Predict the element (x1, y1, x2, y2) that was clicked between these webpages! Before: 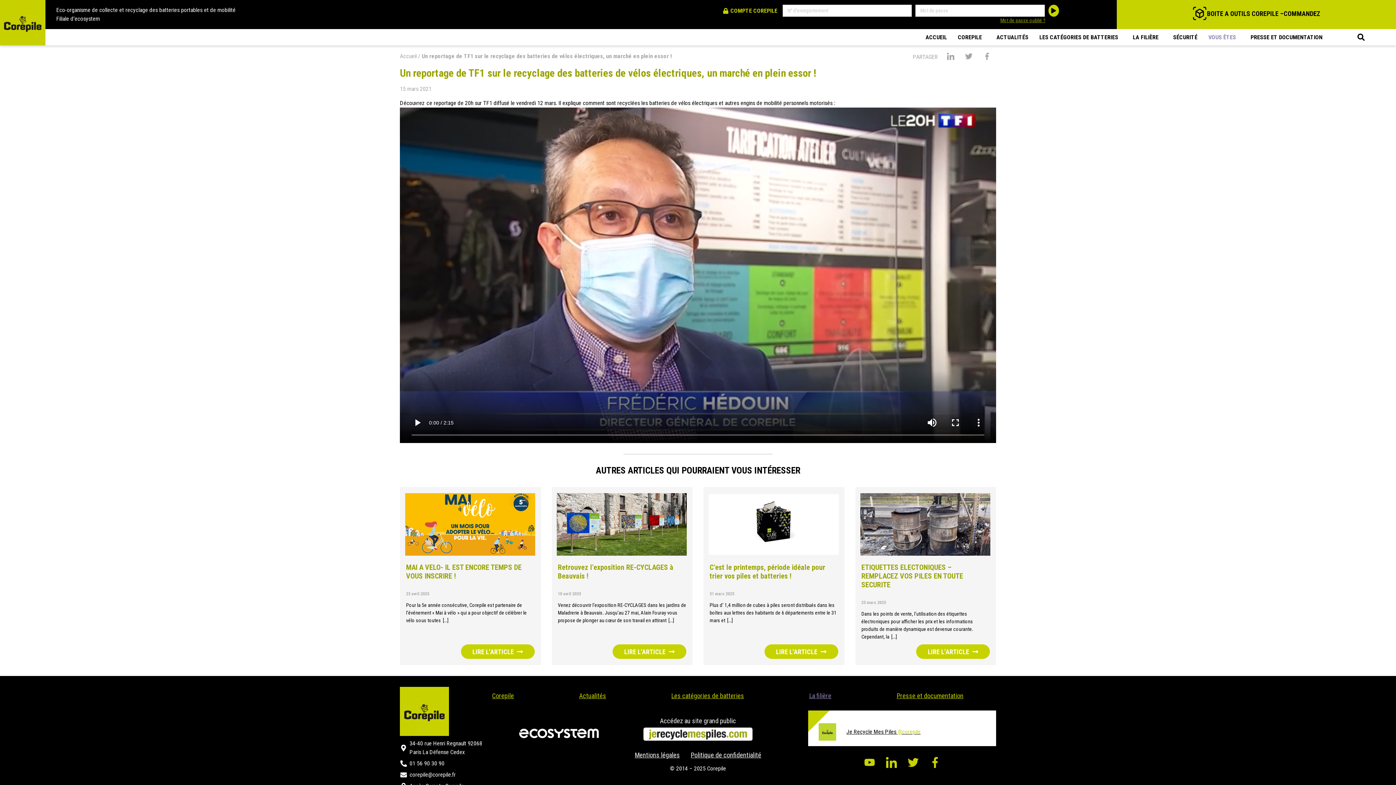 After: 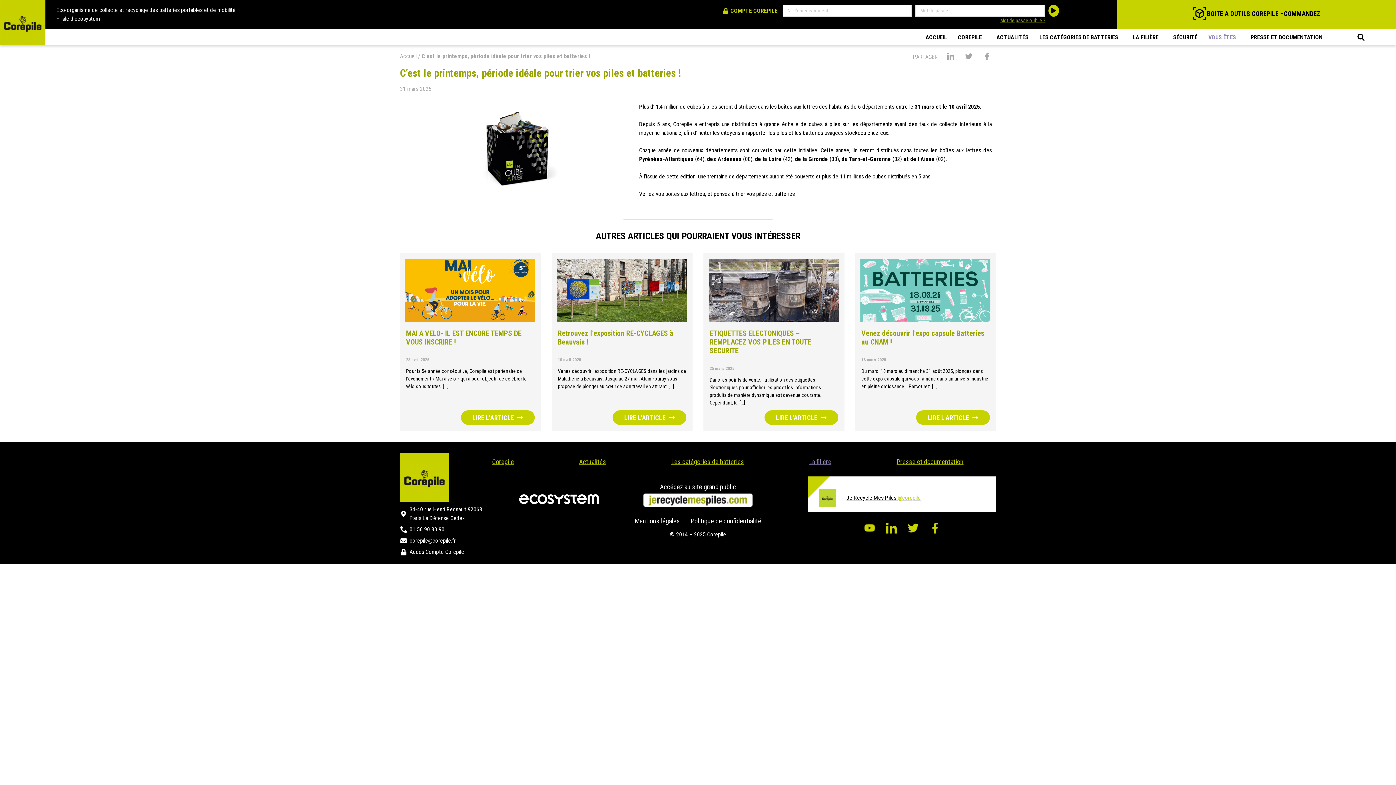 Action: bbox: (704, 493, 843, 556)